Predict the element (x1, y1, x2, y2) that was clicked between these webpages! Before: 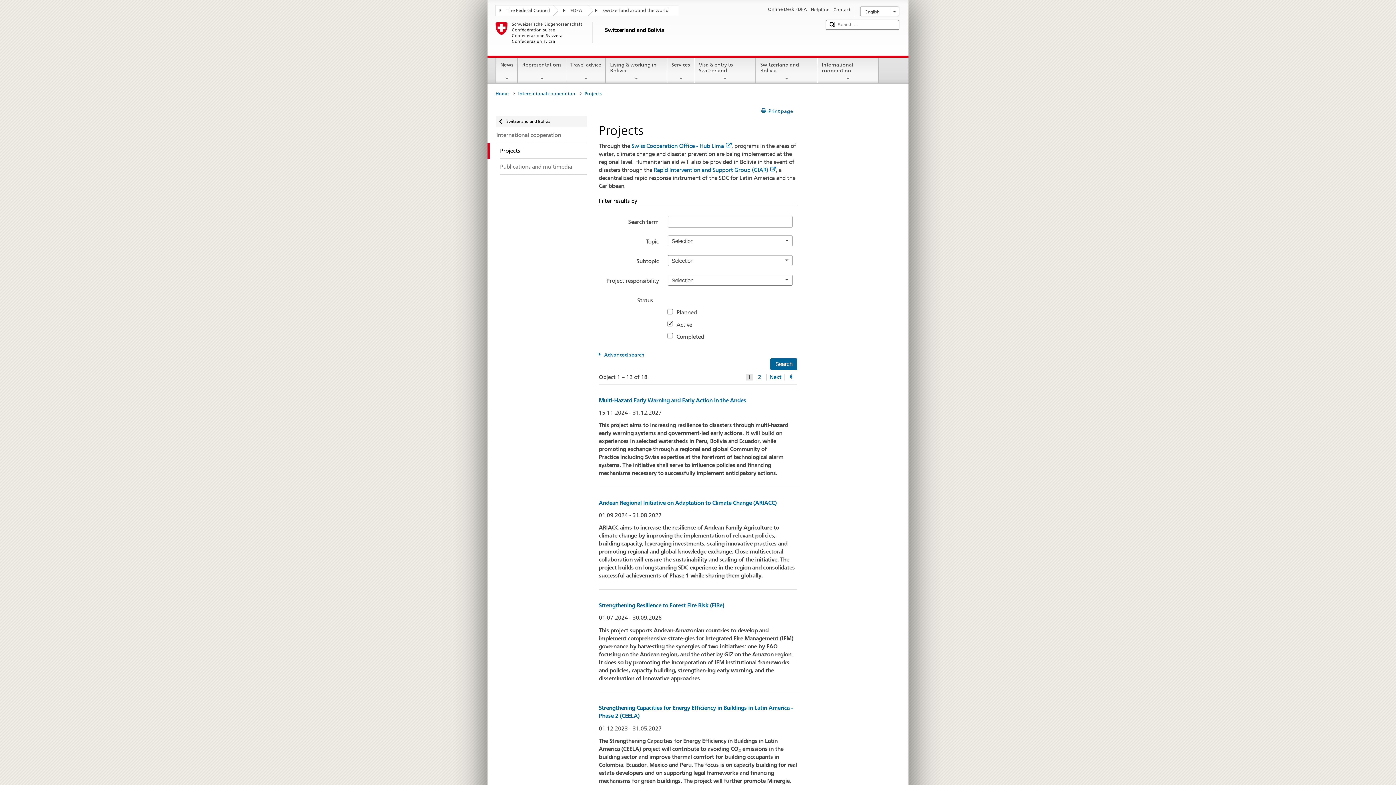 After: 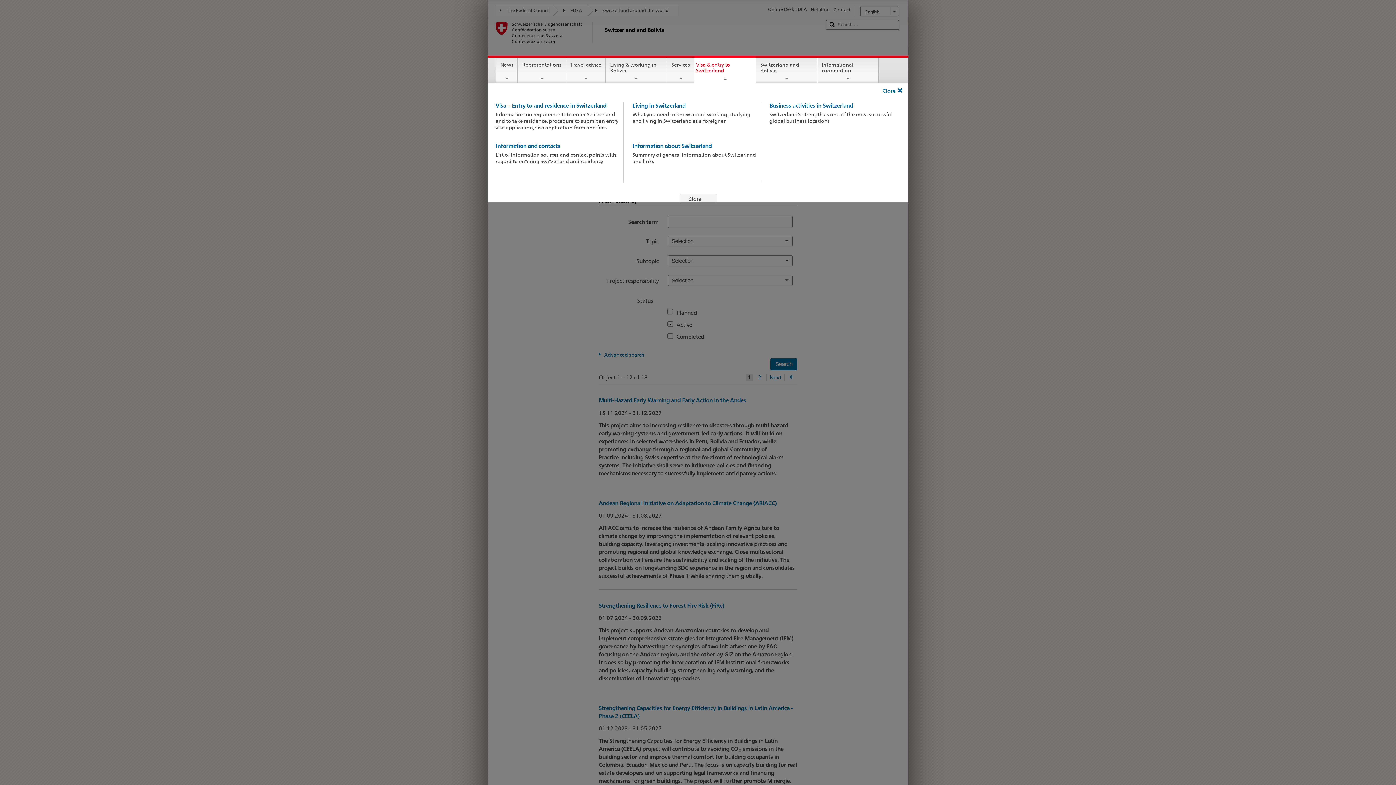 Action: bbox: (694, 57, 755, 81) label: Visa & entry to Switzerland